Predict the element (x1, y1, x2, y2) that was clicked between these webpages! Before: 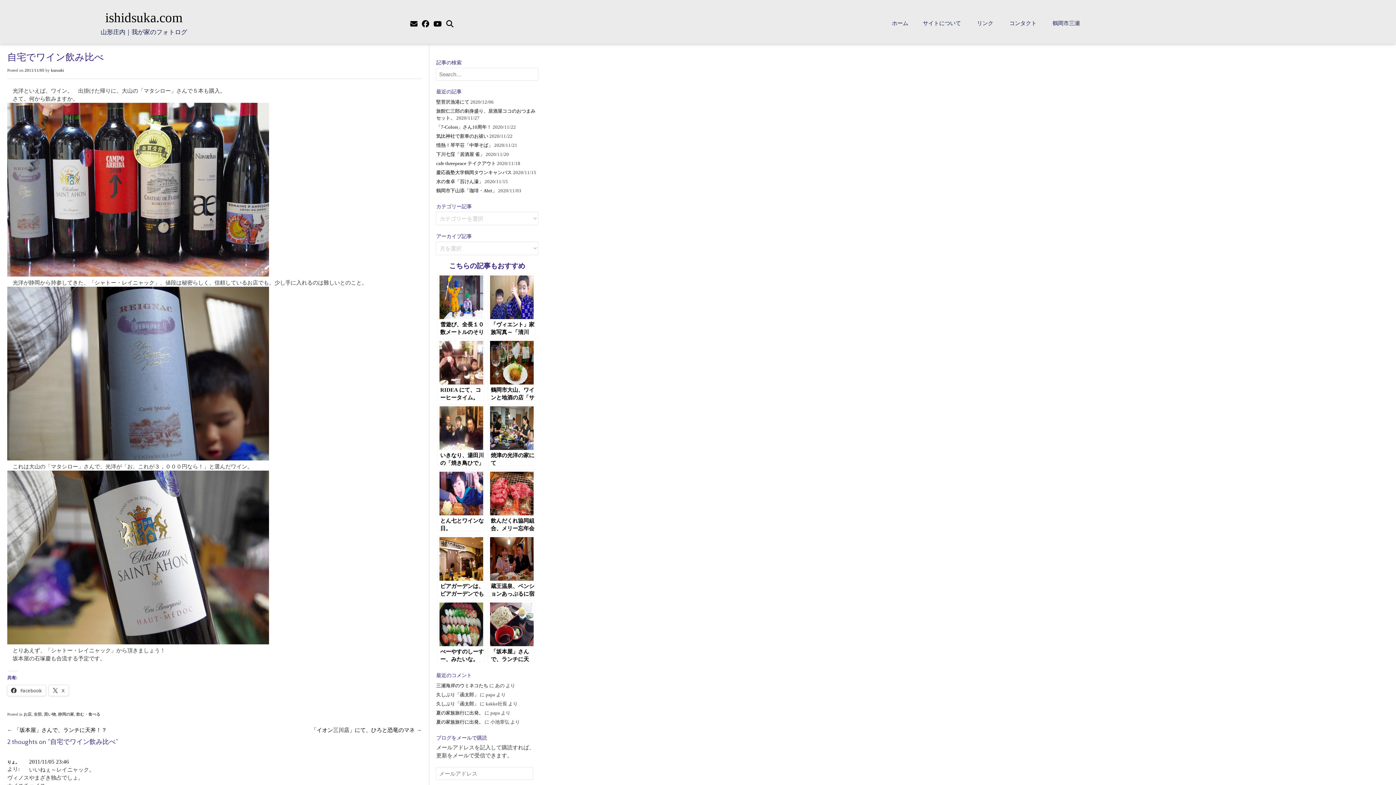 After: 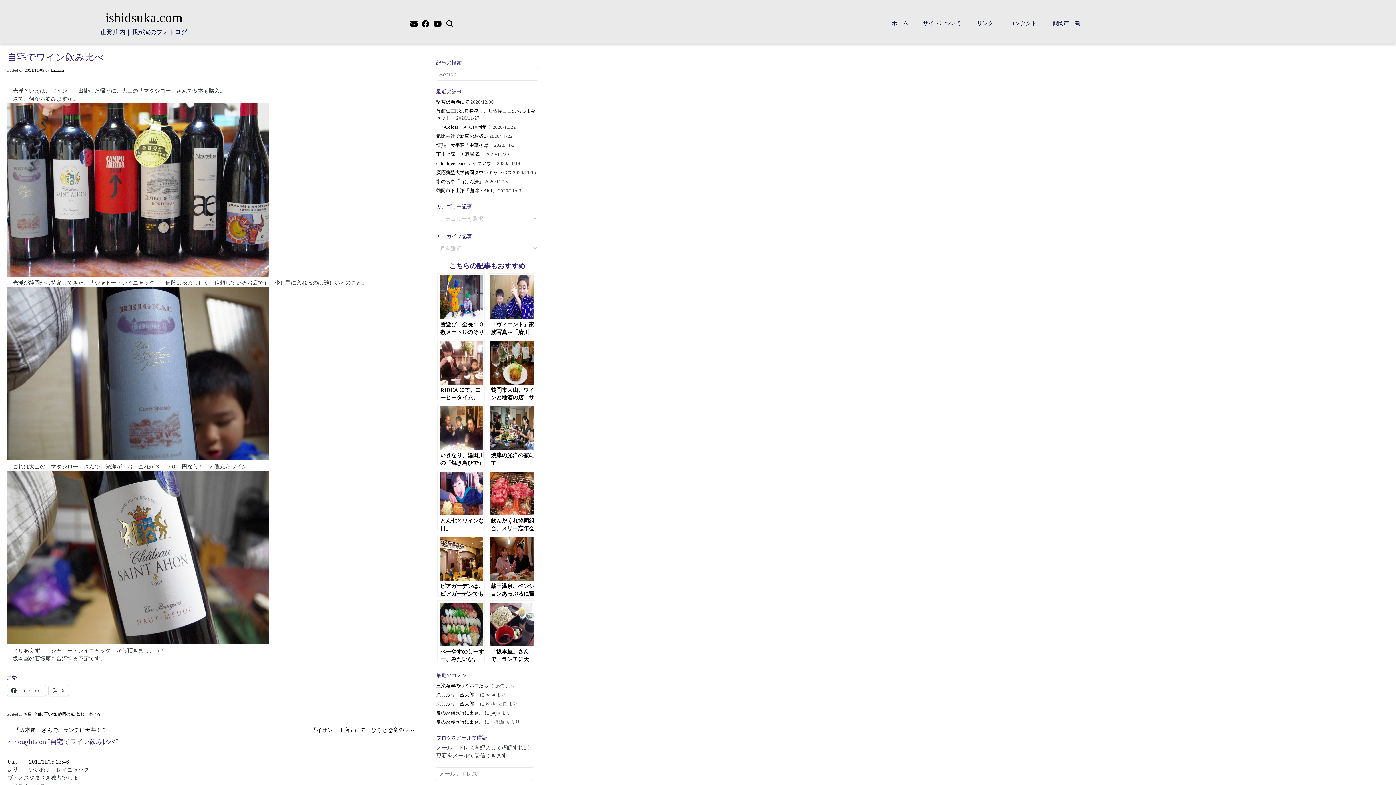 Action: bbox: (24, 68, 44, 72) label: 2011/11/05